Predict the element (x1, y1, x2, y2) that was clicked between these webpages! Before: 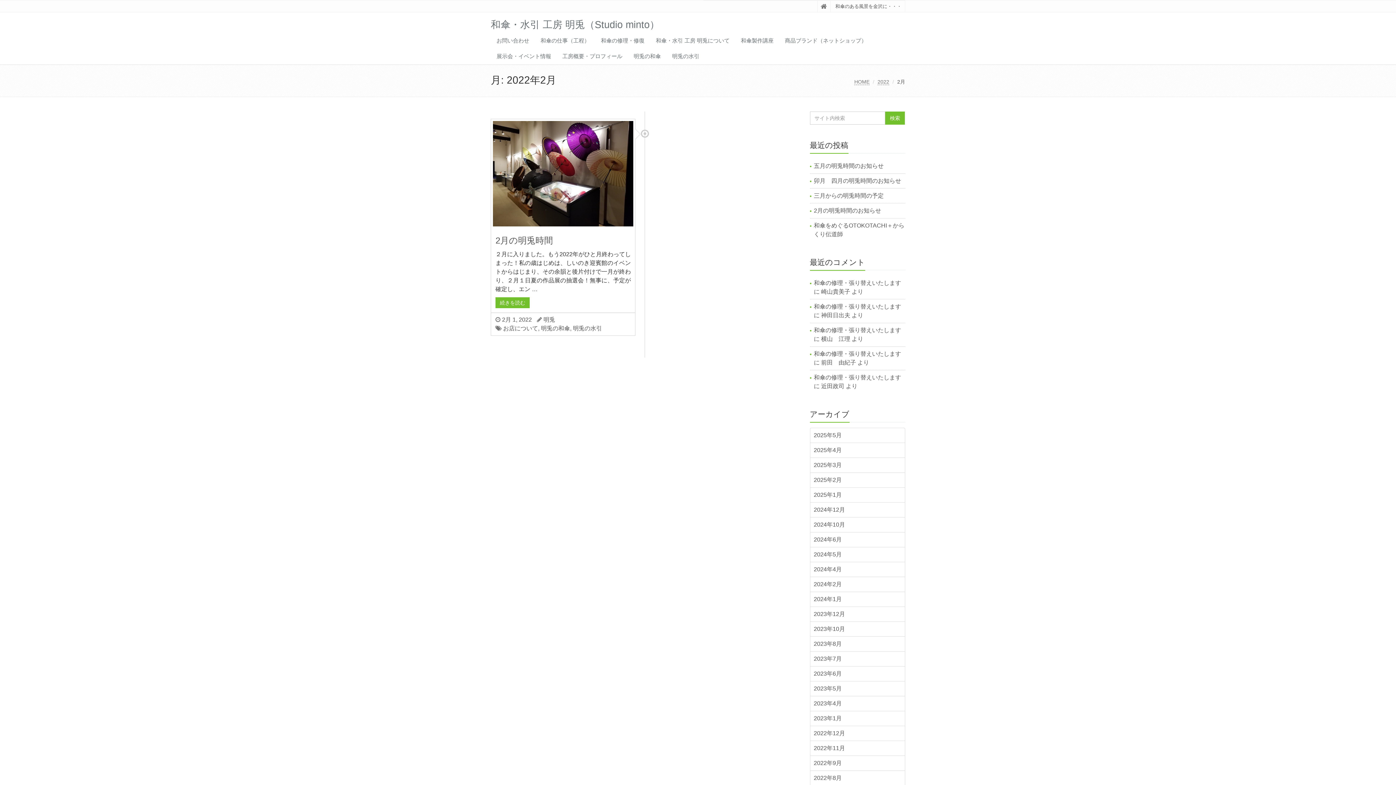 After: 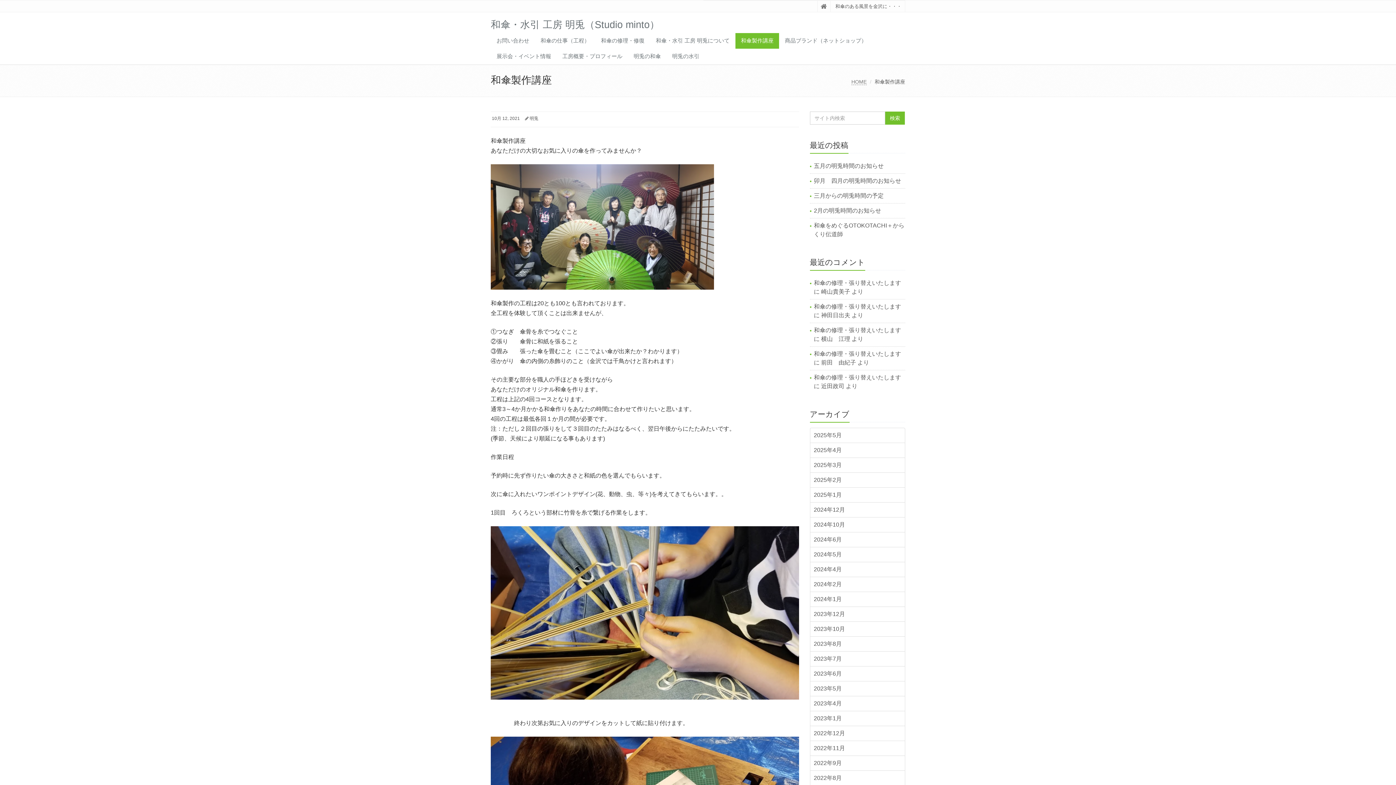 Action: label: 和傘製作講座 bbox: (735, 33, 779, 48)